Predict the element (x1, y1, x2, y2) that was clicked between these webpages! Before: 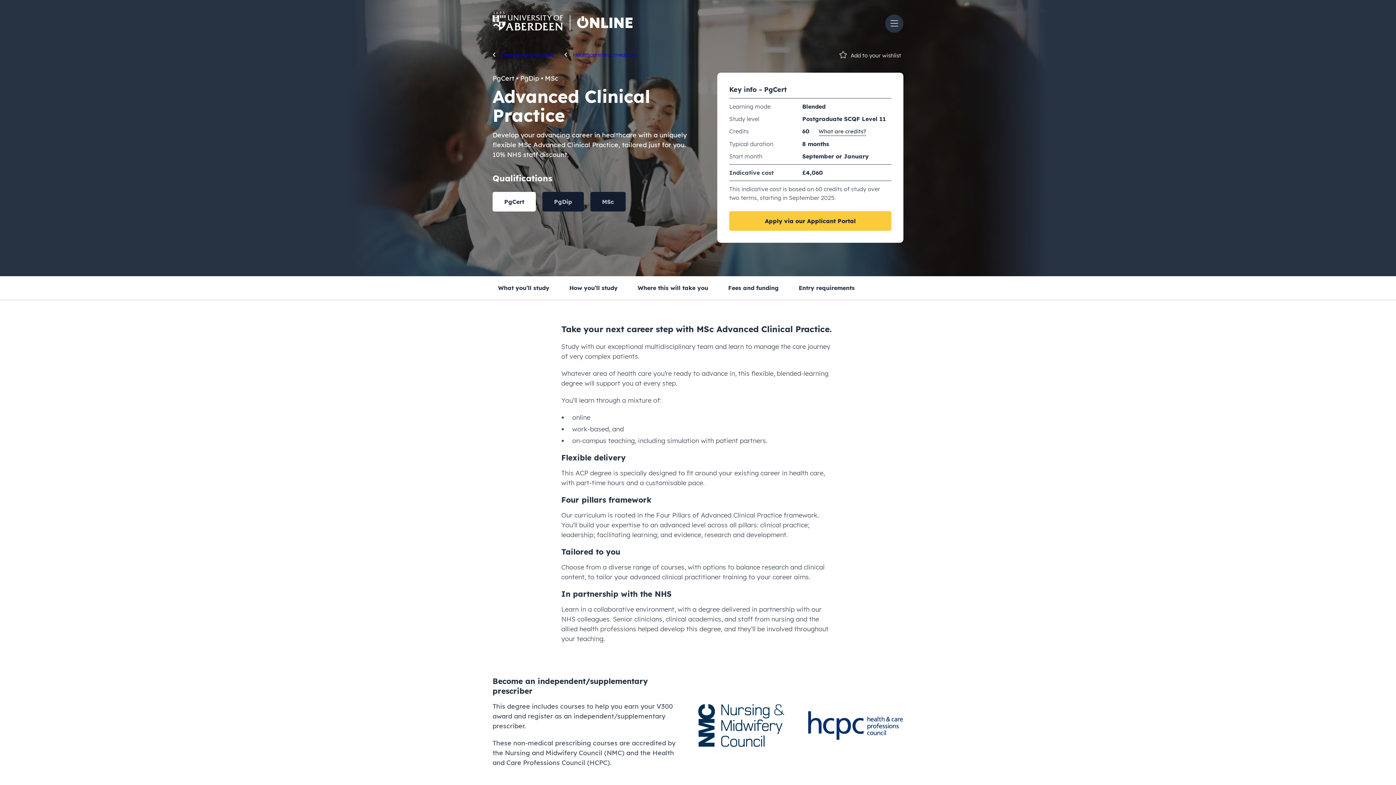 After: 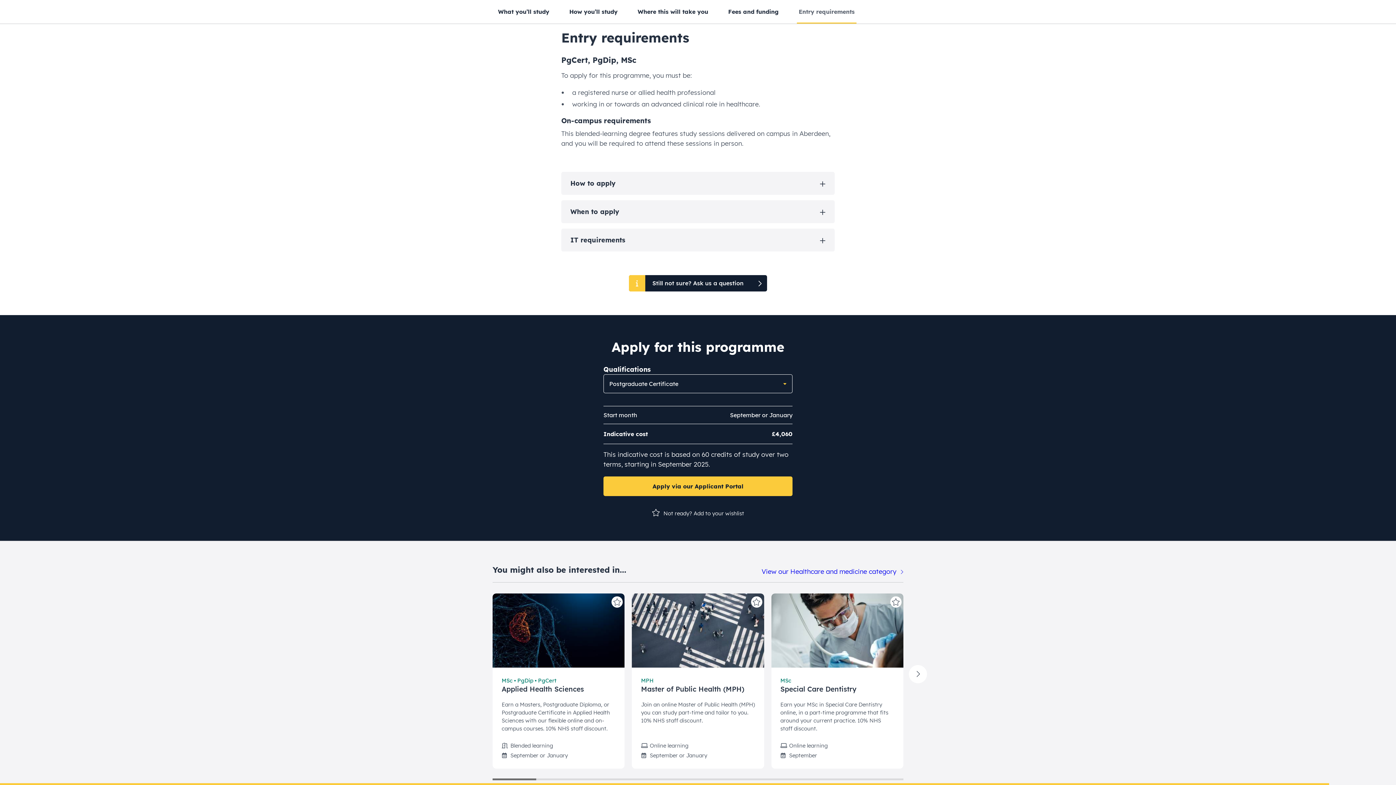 Action: bbox: (797, 276, 856, 300) label: Entry requirements